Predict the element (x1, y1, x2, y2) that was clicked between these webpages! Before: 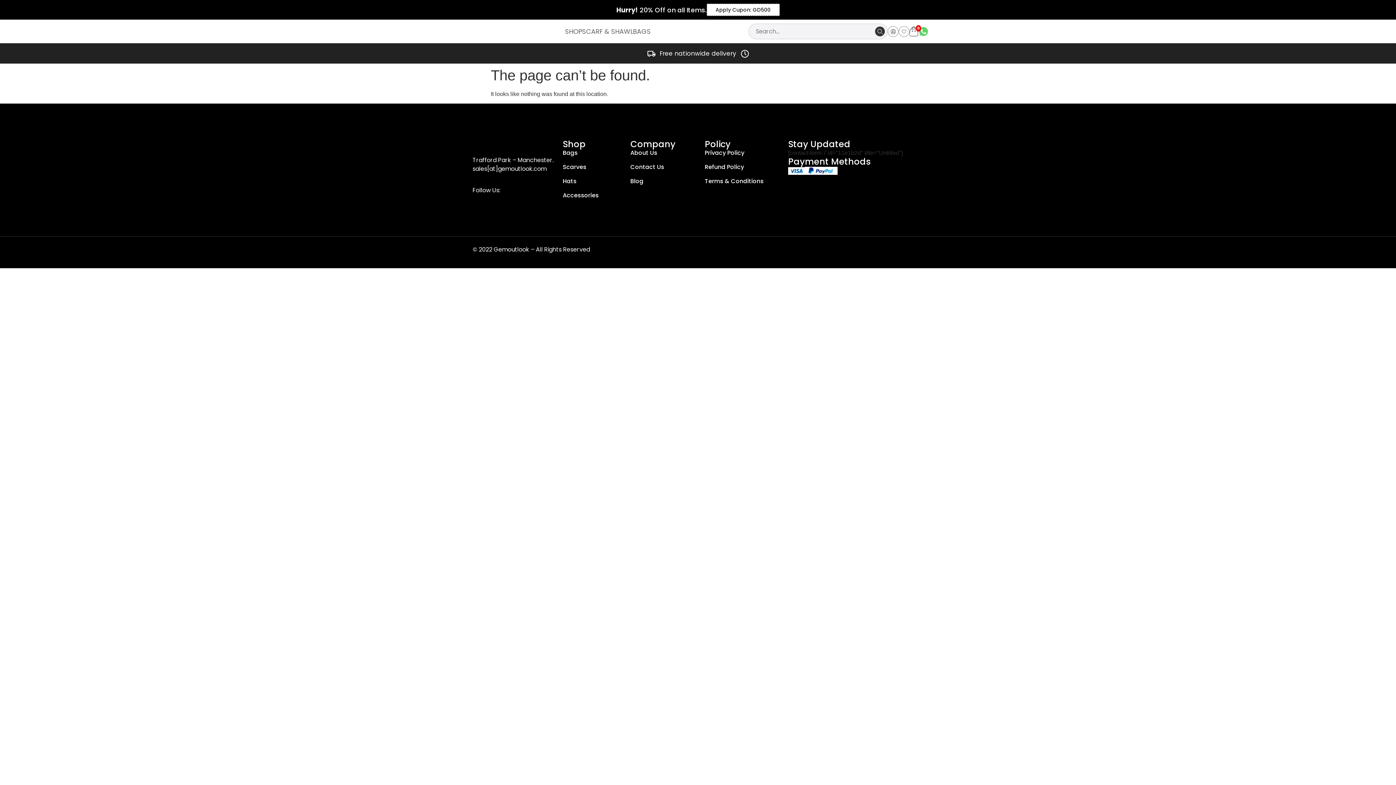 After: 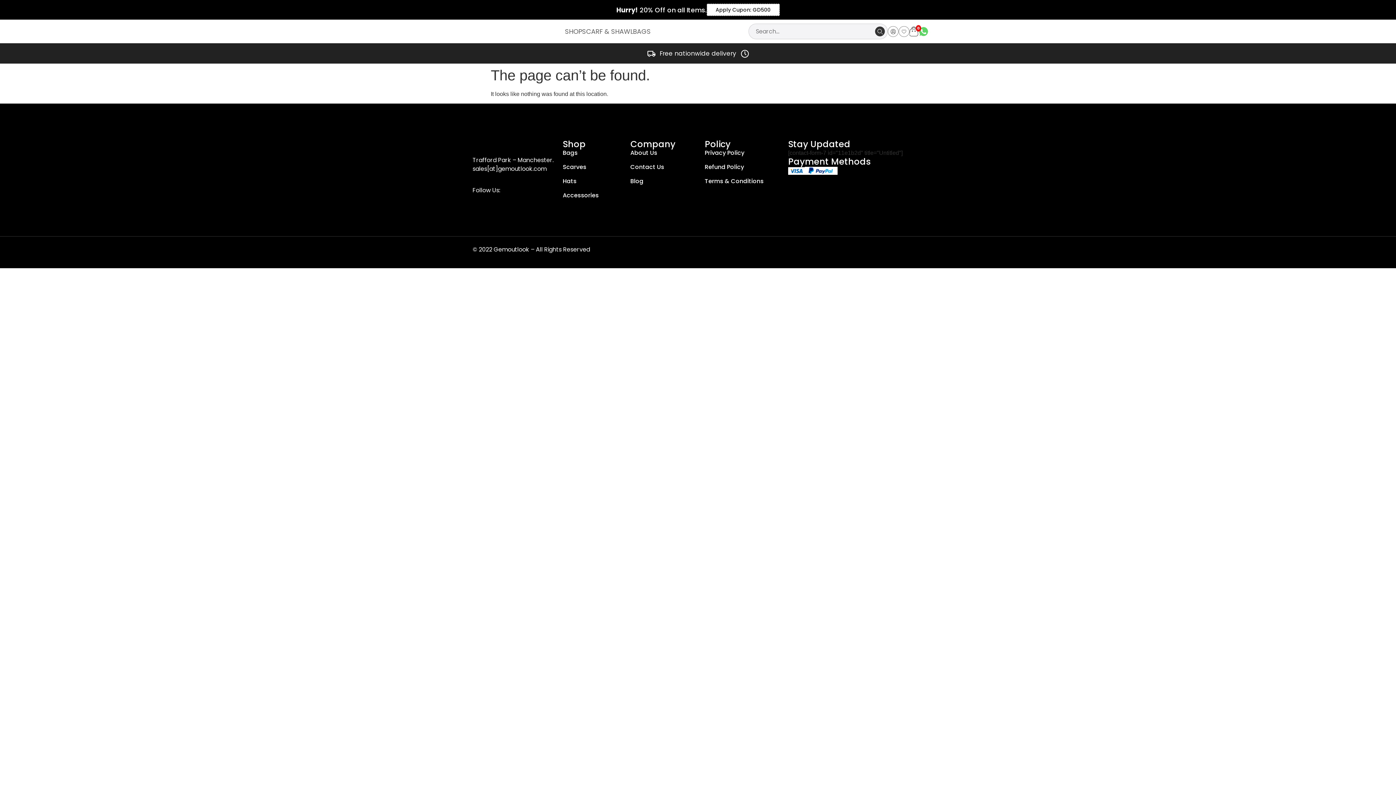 Action: bbox: (918, 27, 929, 34)